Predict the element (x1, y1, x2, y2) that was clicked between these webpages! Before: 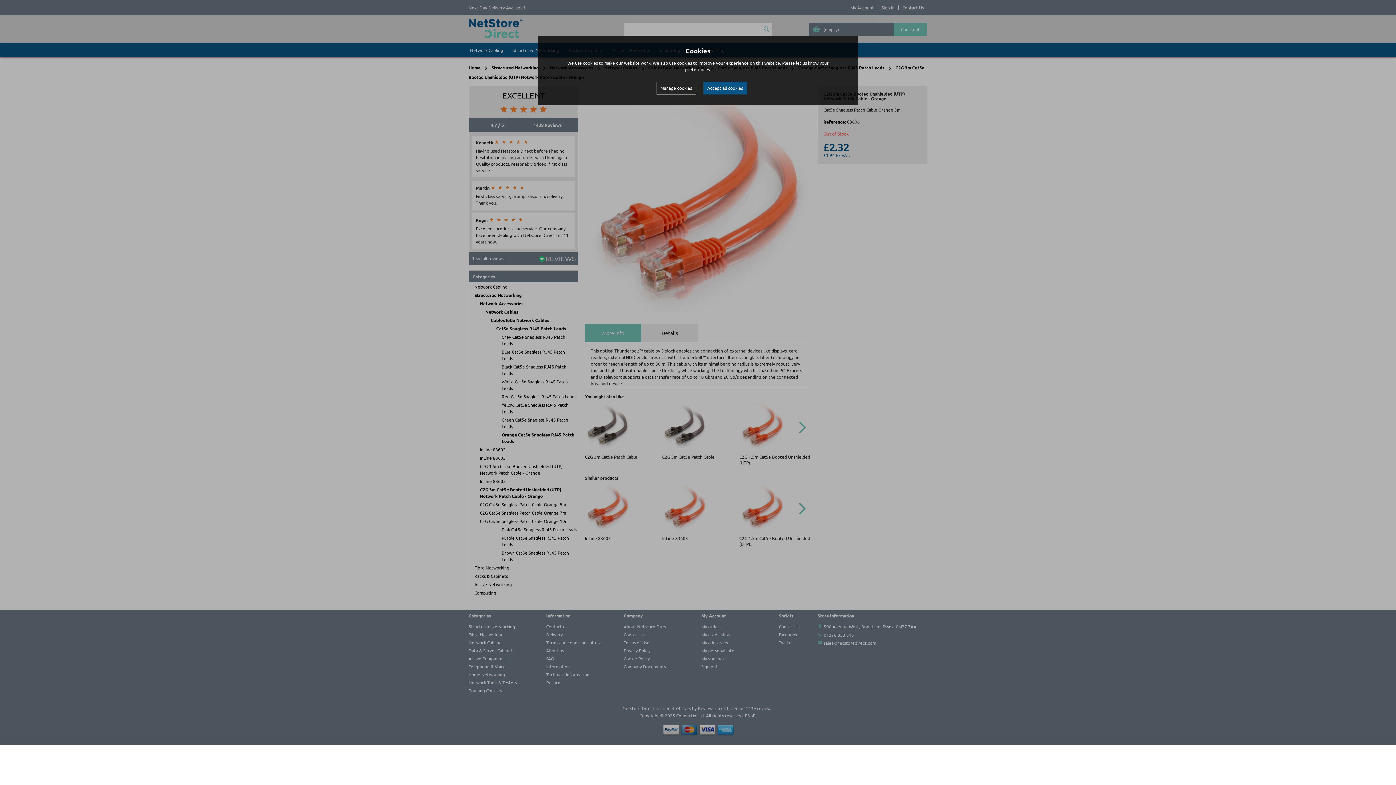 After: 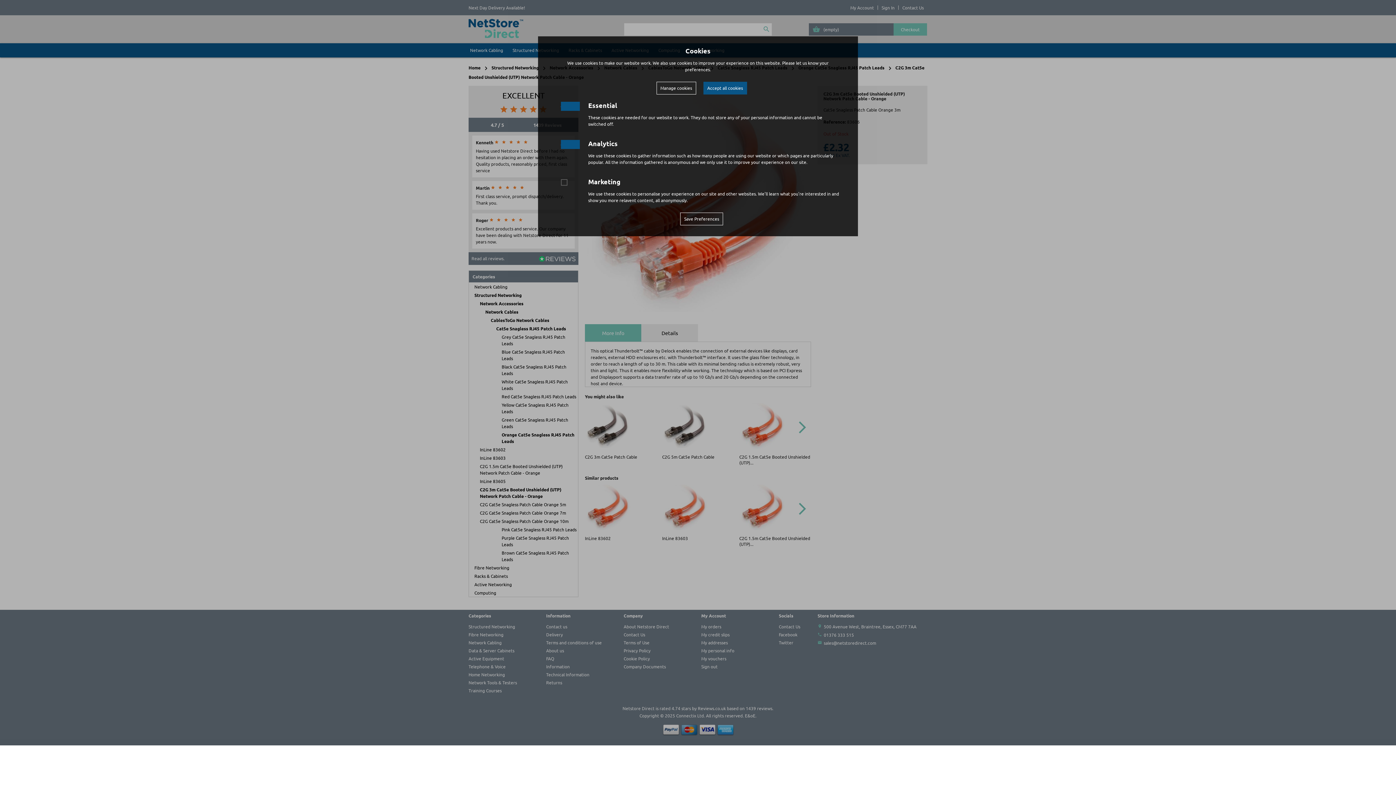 Action: bbox: (656, 81, 696, 94) label: Manage cookies